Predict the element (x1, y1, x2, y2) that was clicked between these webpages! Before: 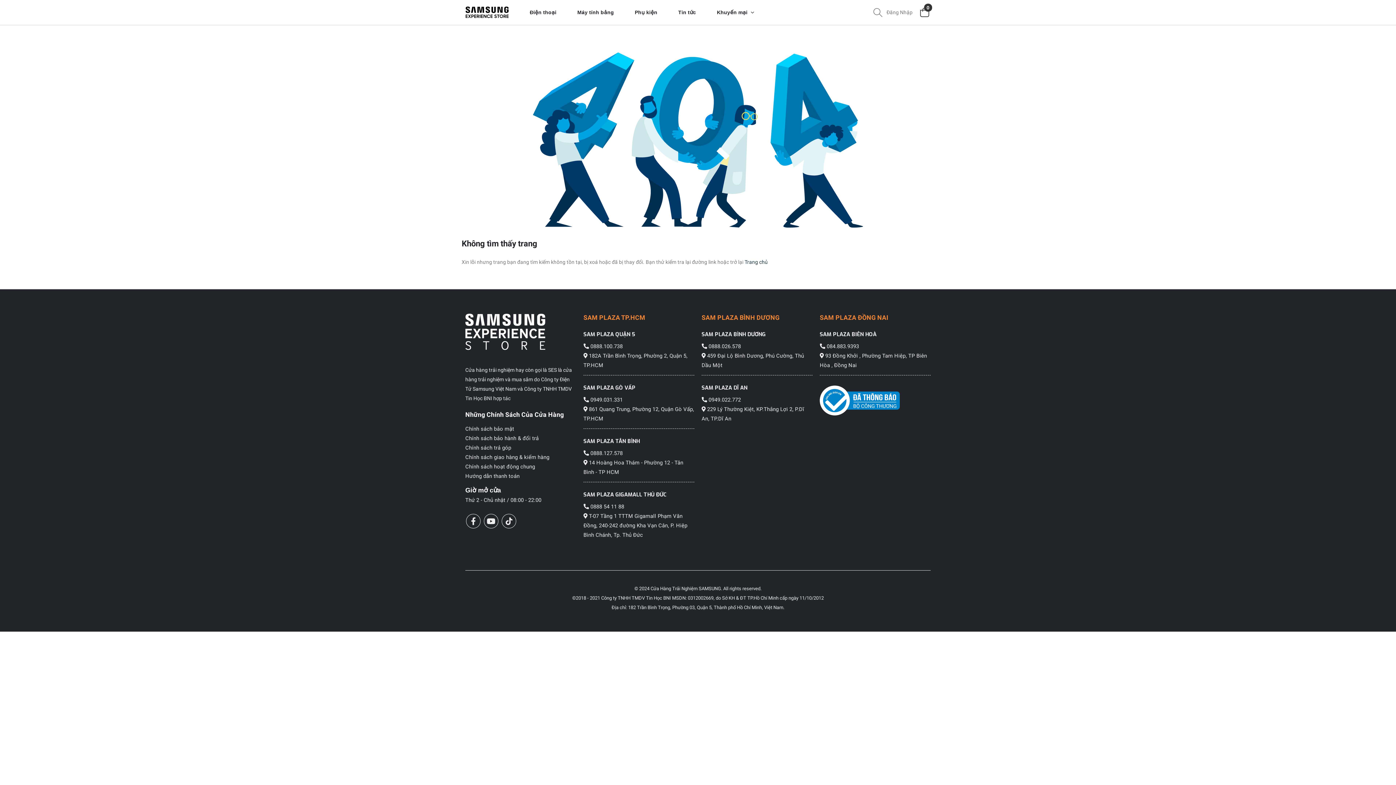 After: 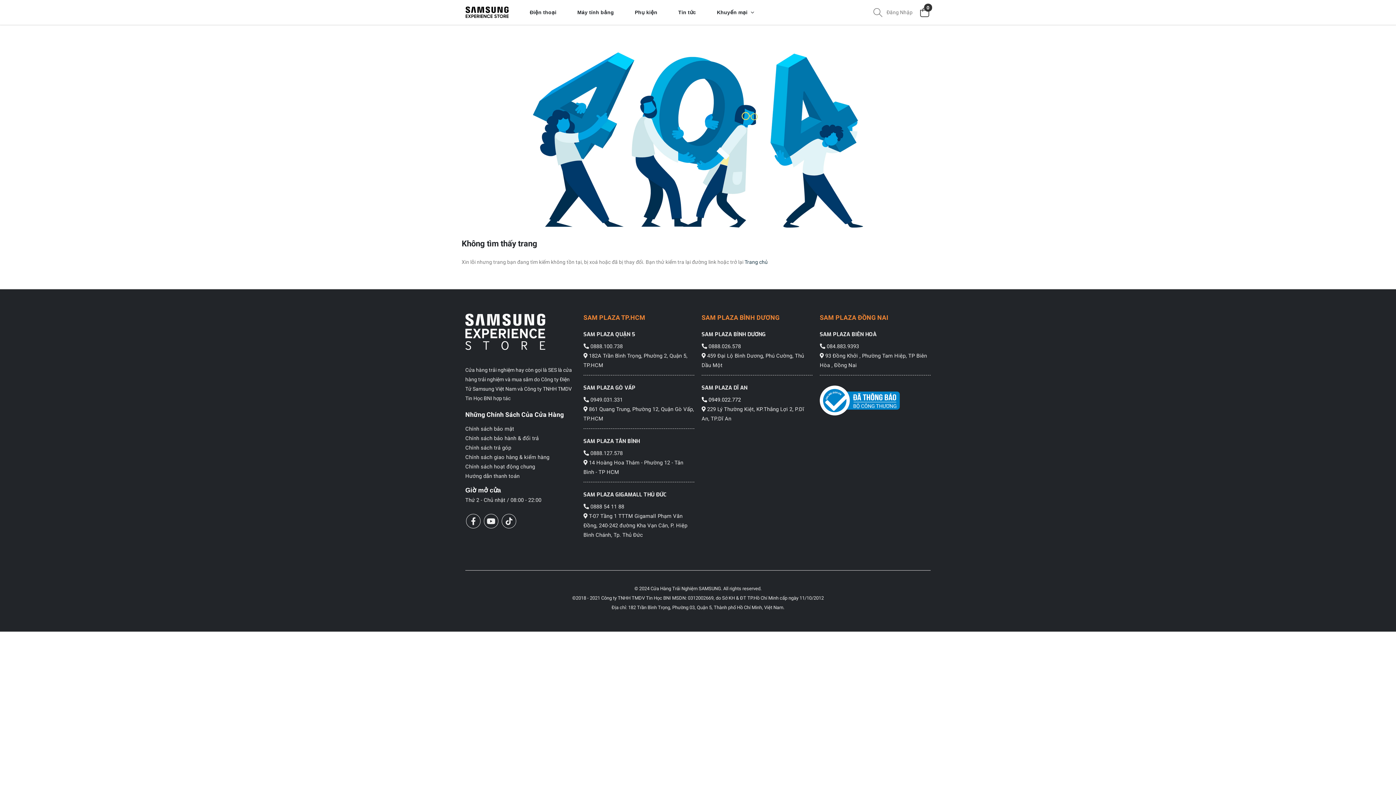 Action: label:  0949.022.772 bbox: (701, 396, 741, 403)